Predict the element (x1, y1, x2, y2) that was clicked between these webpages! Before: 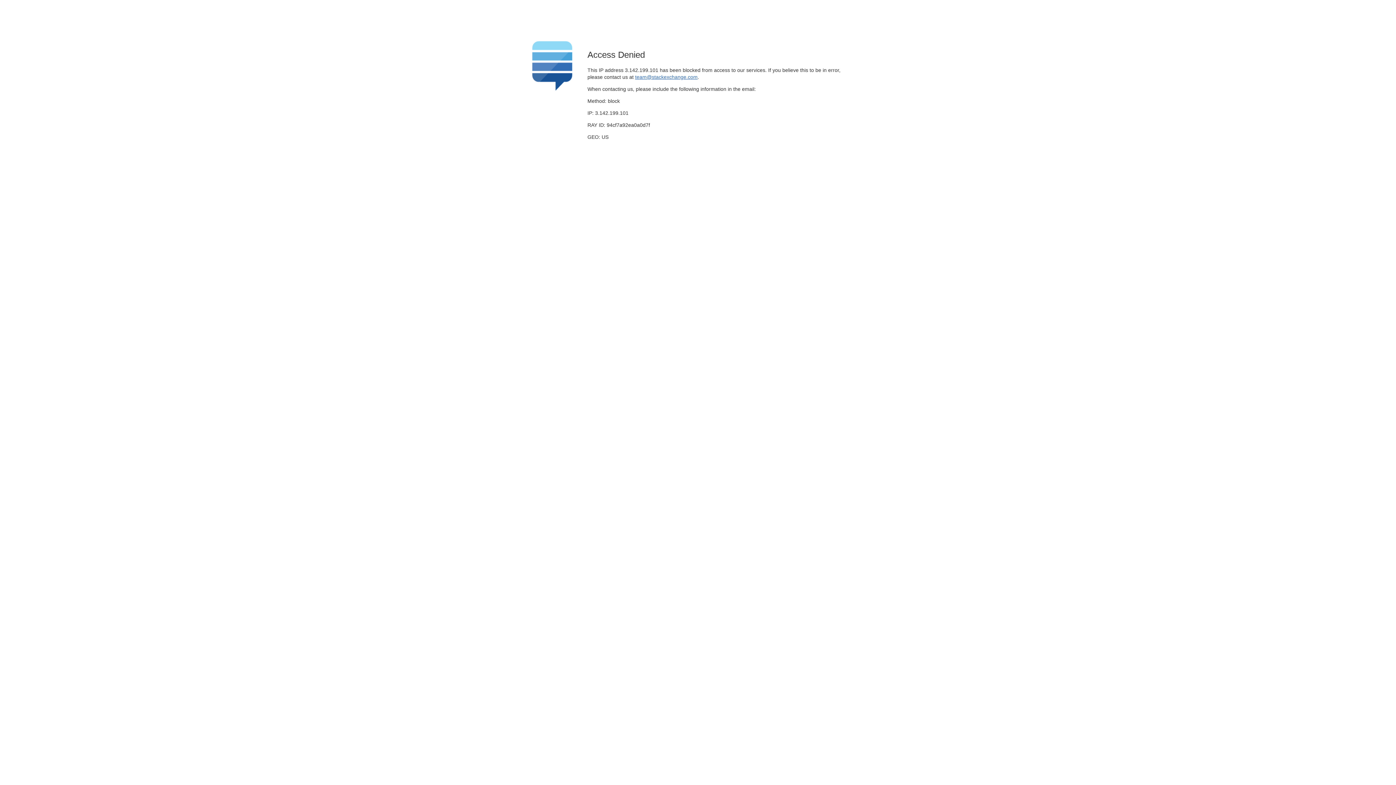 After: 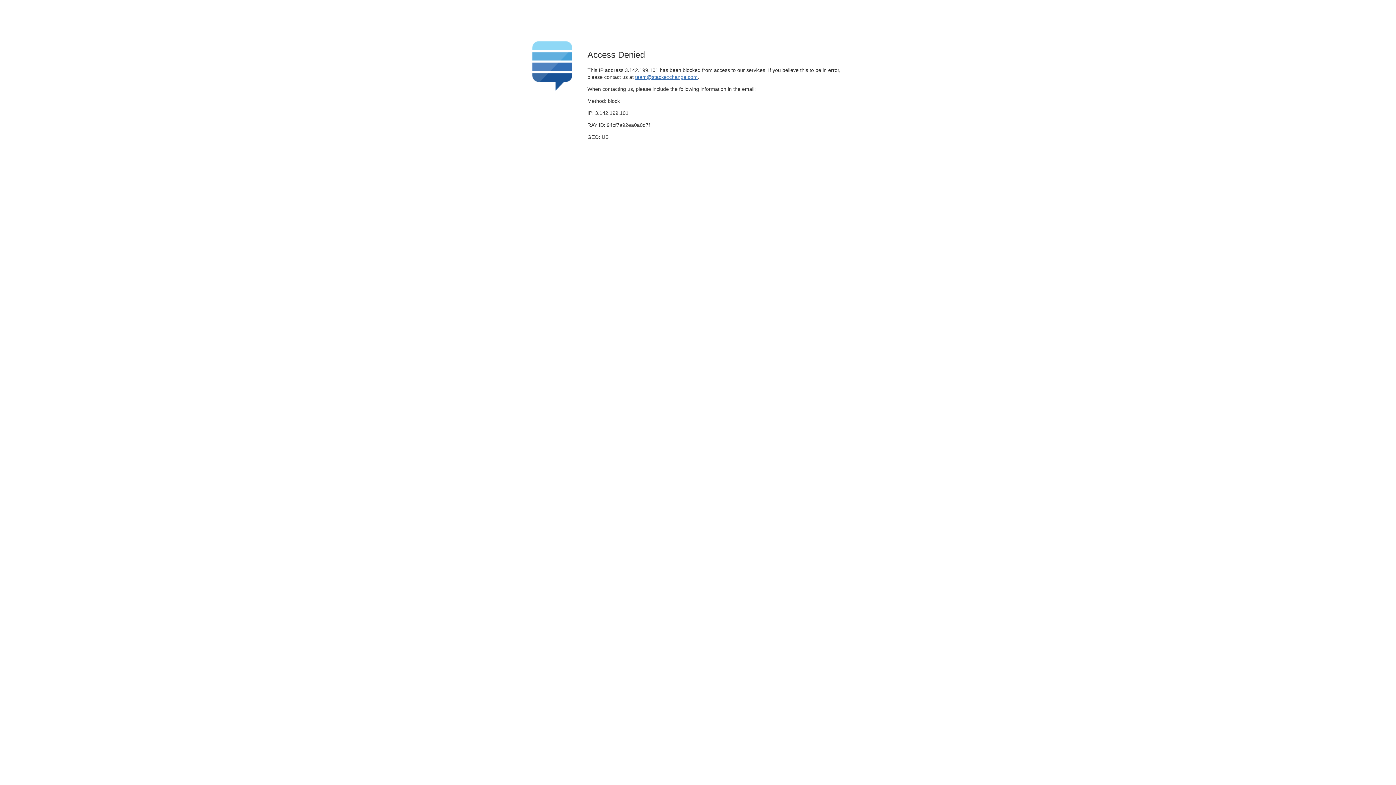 Action: bbox: (635, 74, 697, 79) label: team@stackexchange.com